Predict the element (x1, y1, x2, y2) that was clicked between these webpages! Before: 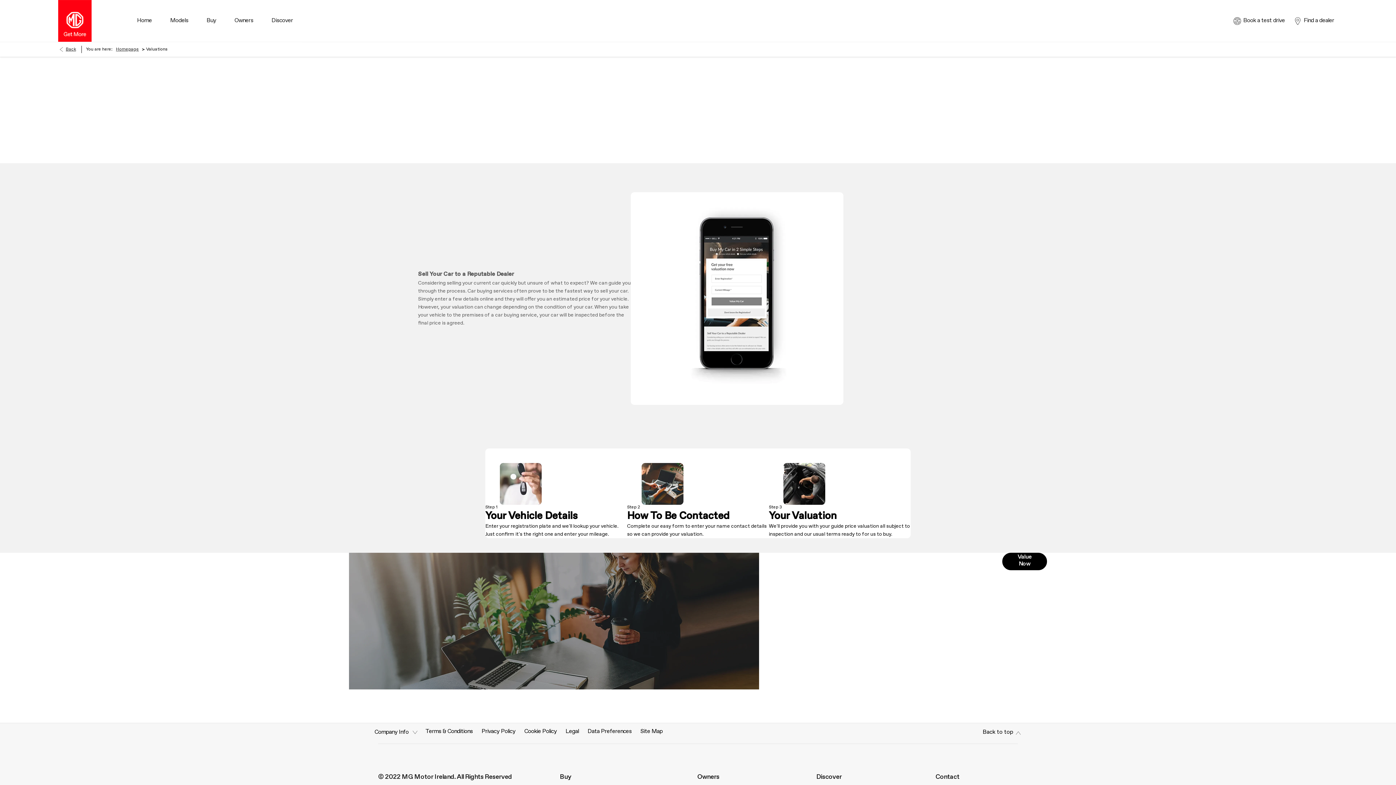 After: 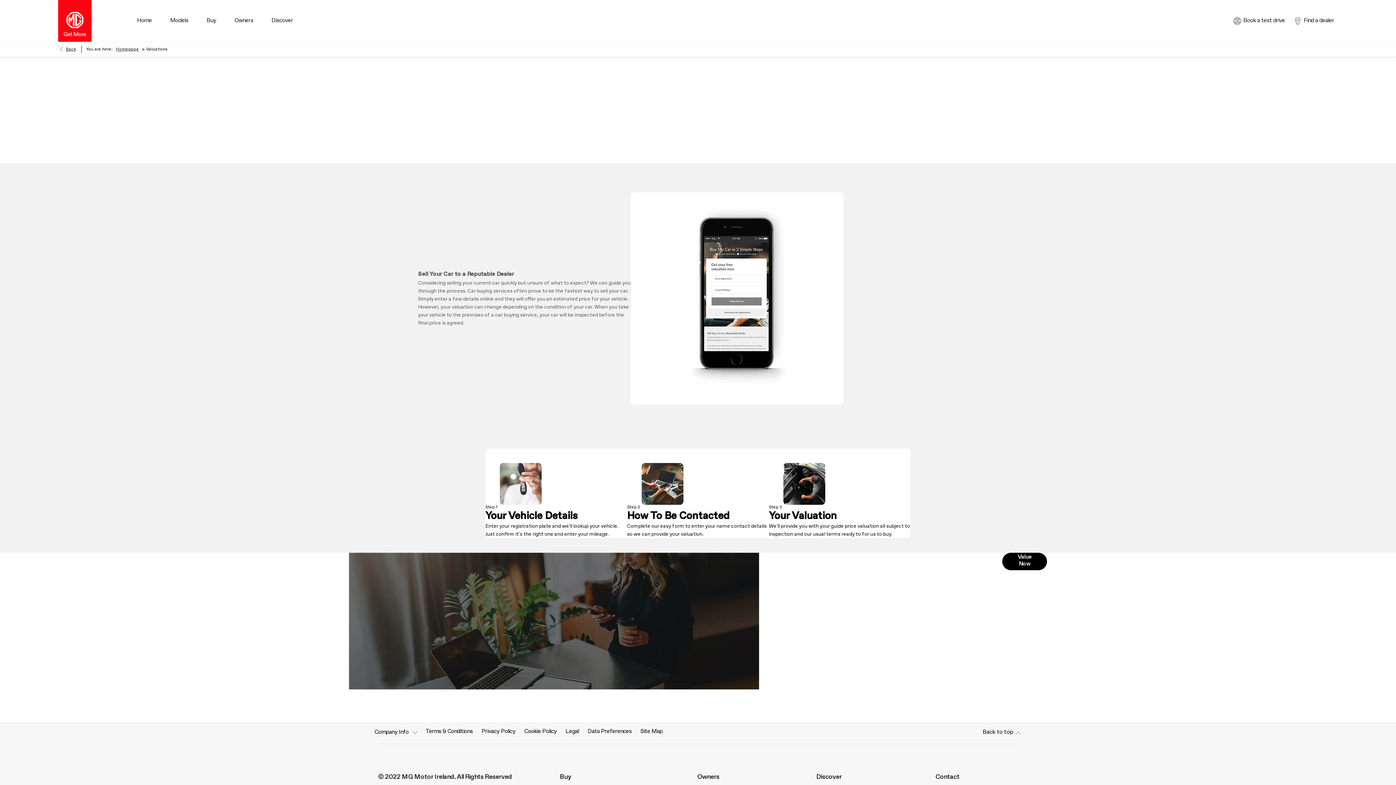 Action: bbox: (349, 553, 1047, 689) label: Why Wait? Get your FREE Valuation Today !
Interested in selling or part-exchanging? Use our tool to find out what your vehicle is worth.
Value Now